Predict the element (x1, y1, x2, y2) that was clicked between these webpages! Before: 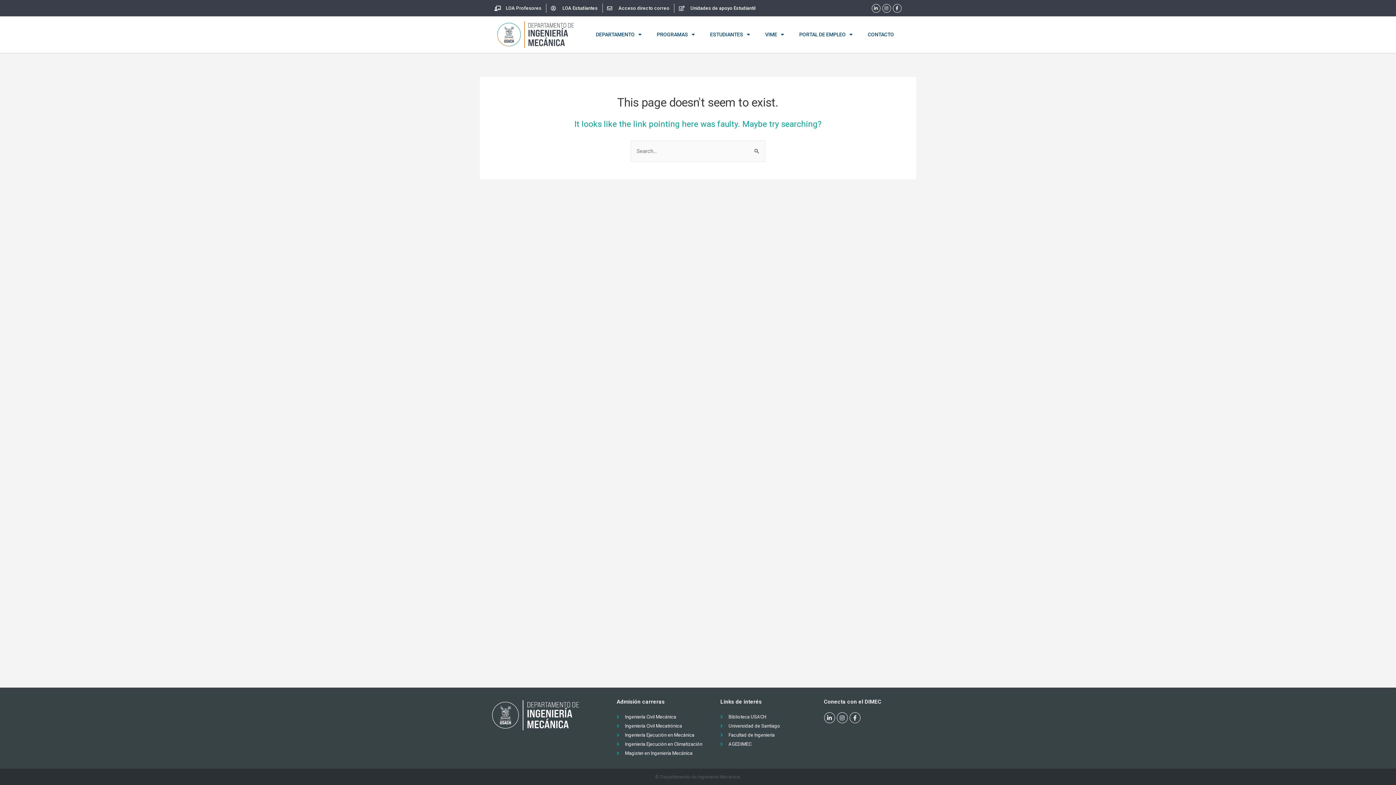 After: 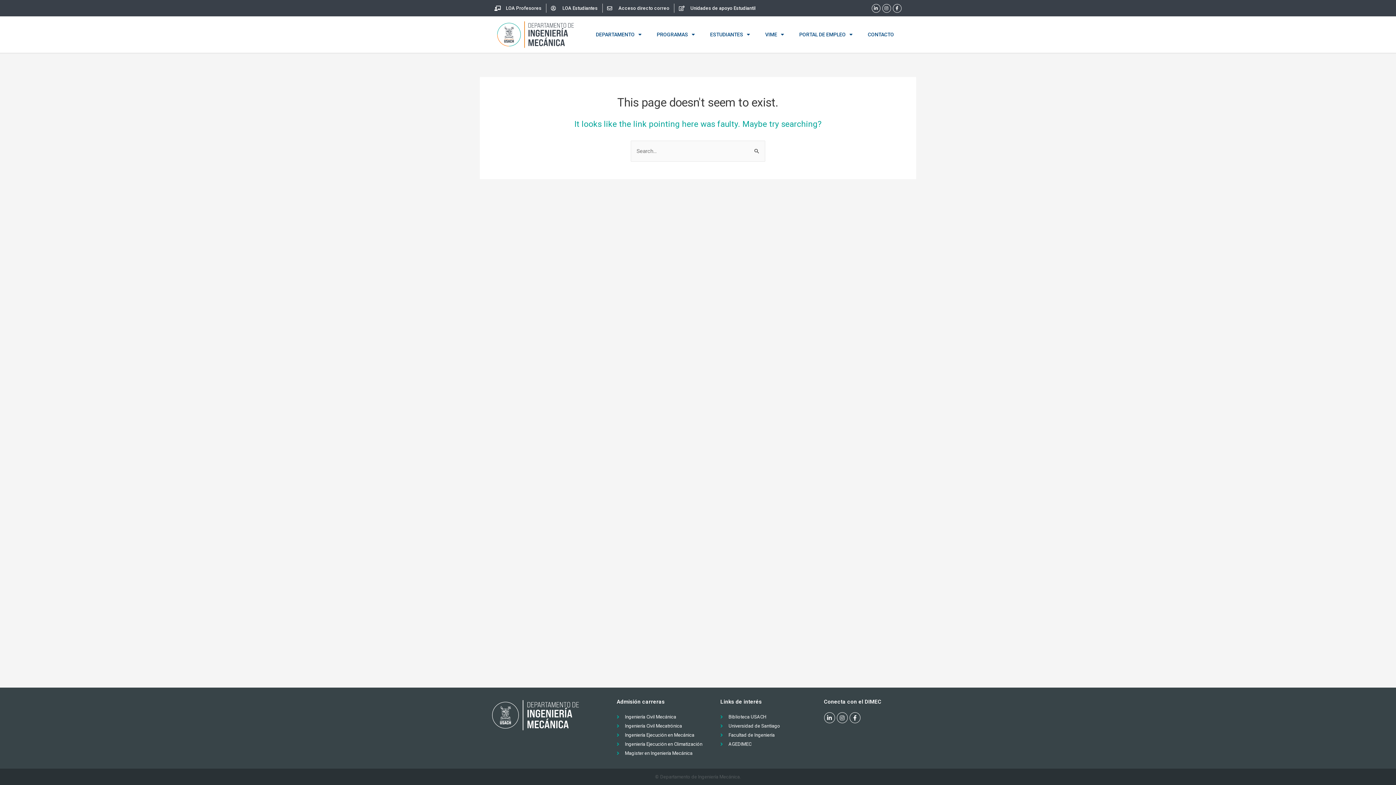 Action: label: LOA Profesores bbox: (494, 3, 541, 12)